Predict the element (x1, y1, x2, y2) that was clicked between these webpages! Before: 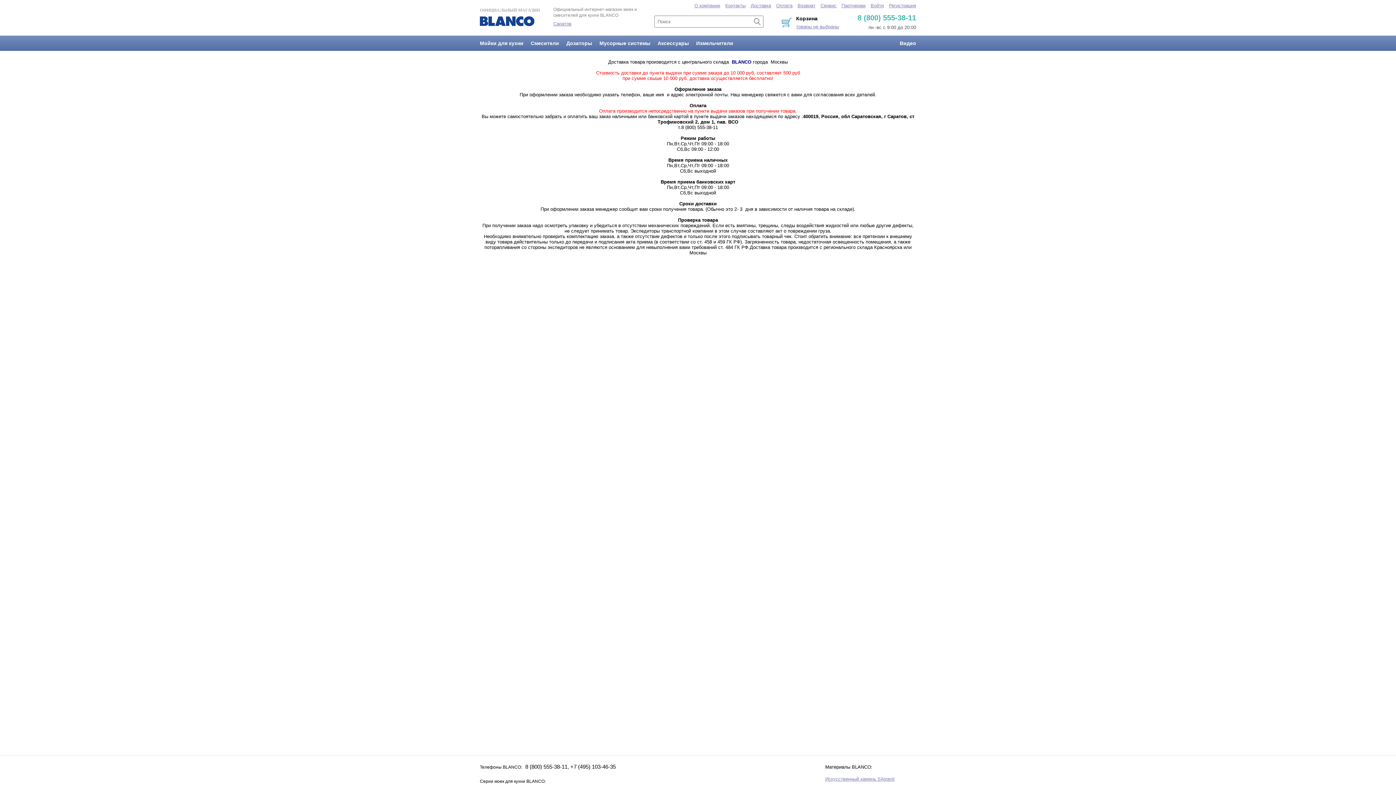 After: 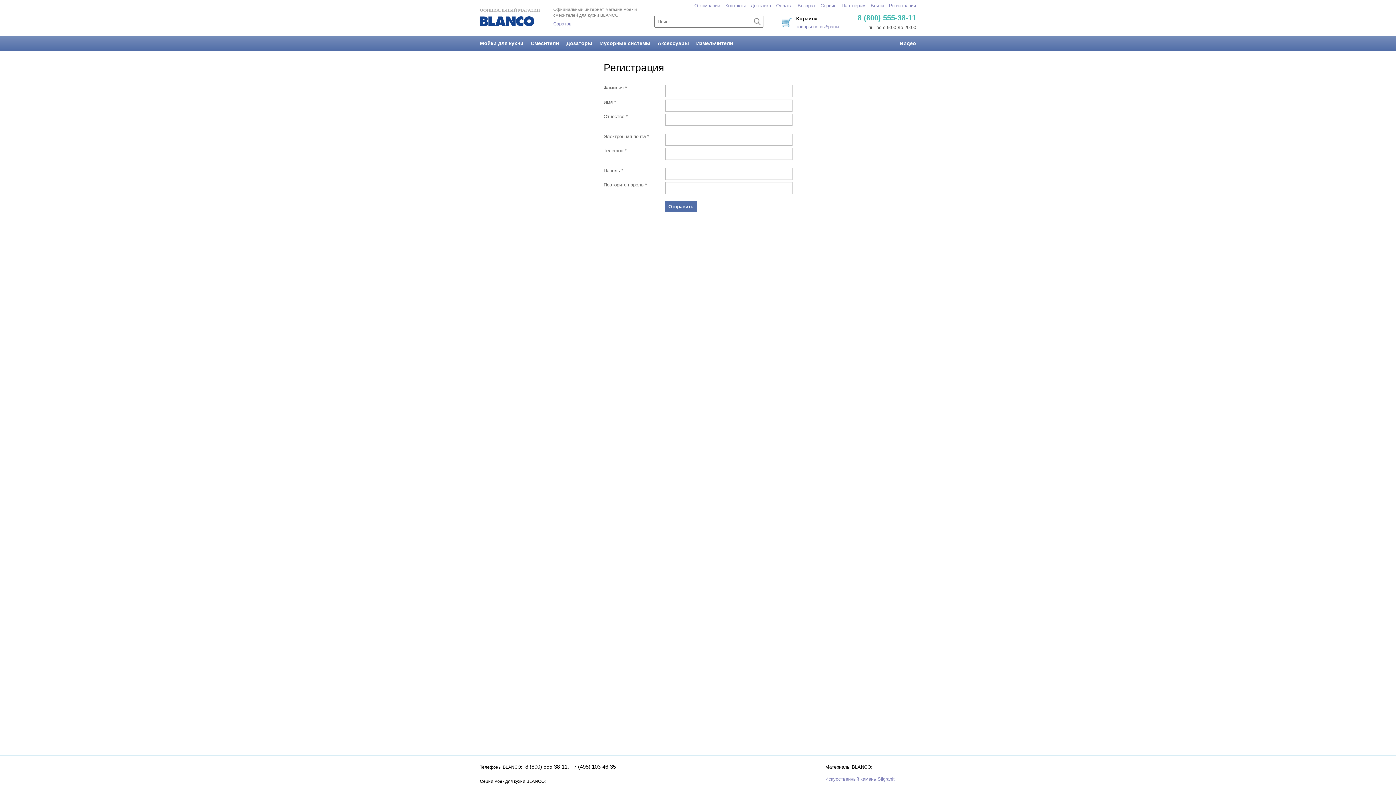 Action: label: Регистрация bbox: (889, 2, 916, 8)